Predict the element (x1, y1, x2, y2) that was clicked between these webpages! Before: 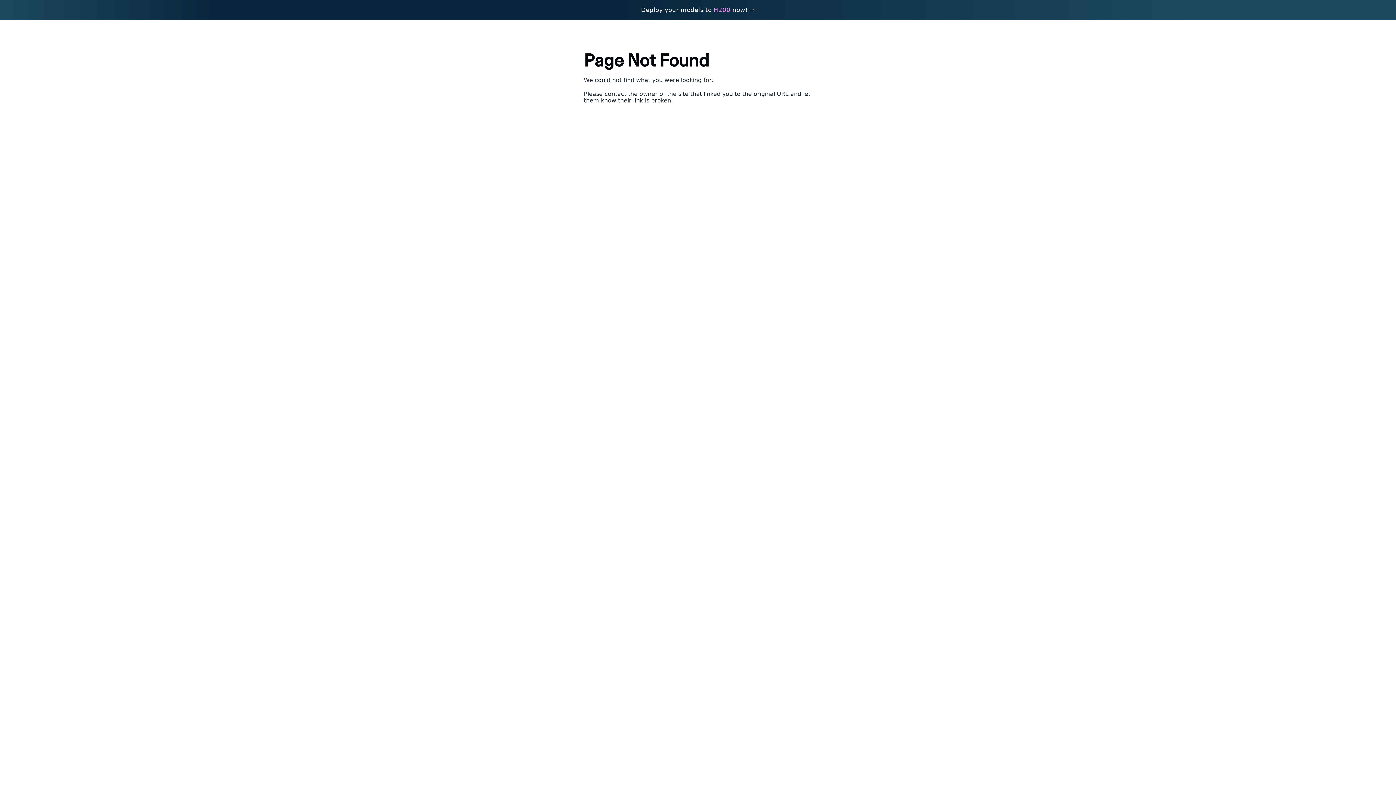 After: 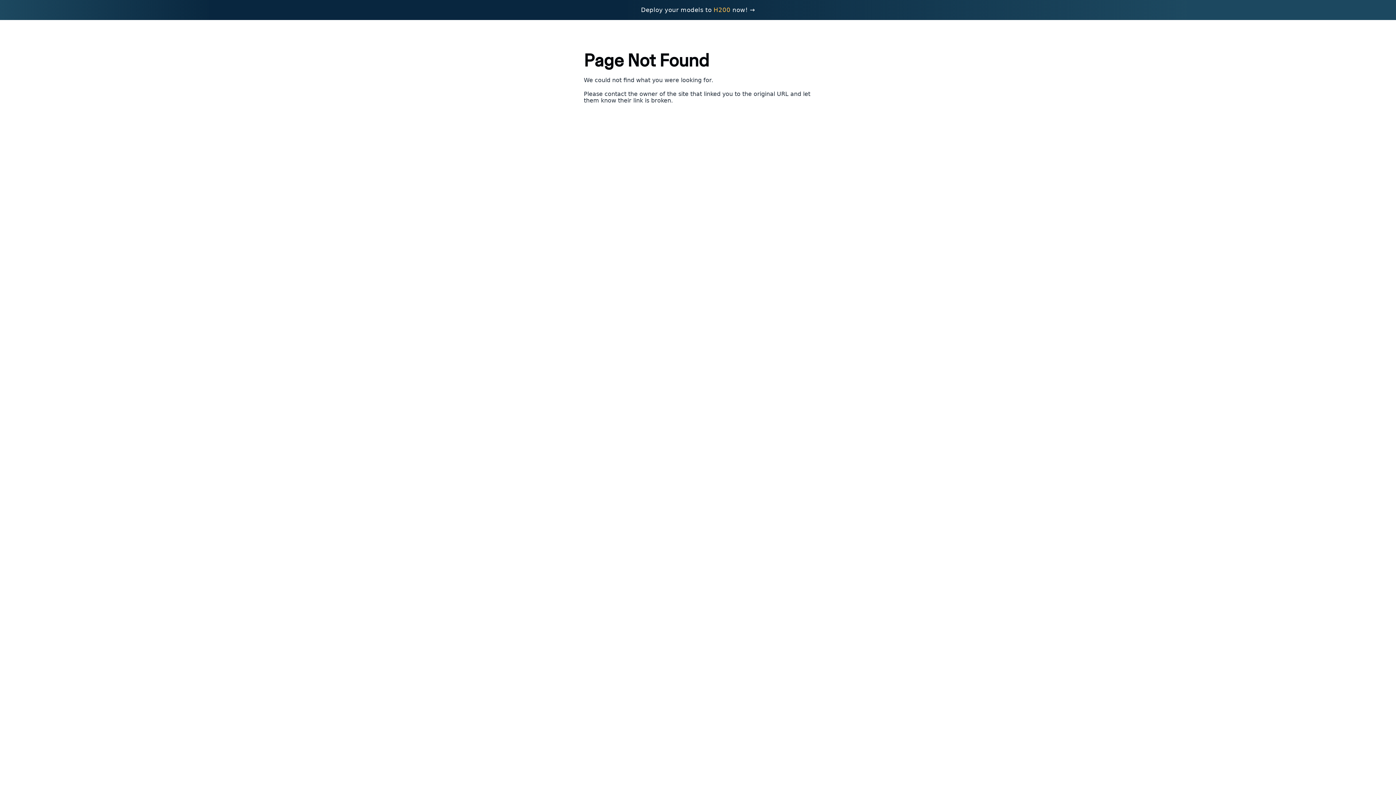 Action: bbox: (0, 0, 1396, 20) label: Deploy your models to H200 now! →